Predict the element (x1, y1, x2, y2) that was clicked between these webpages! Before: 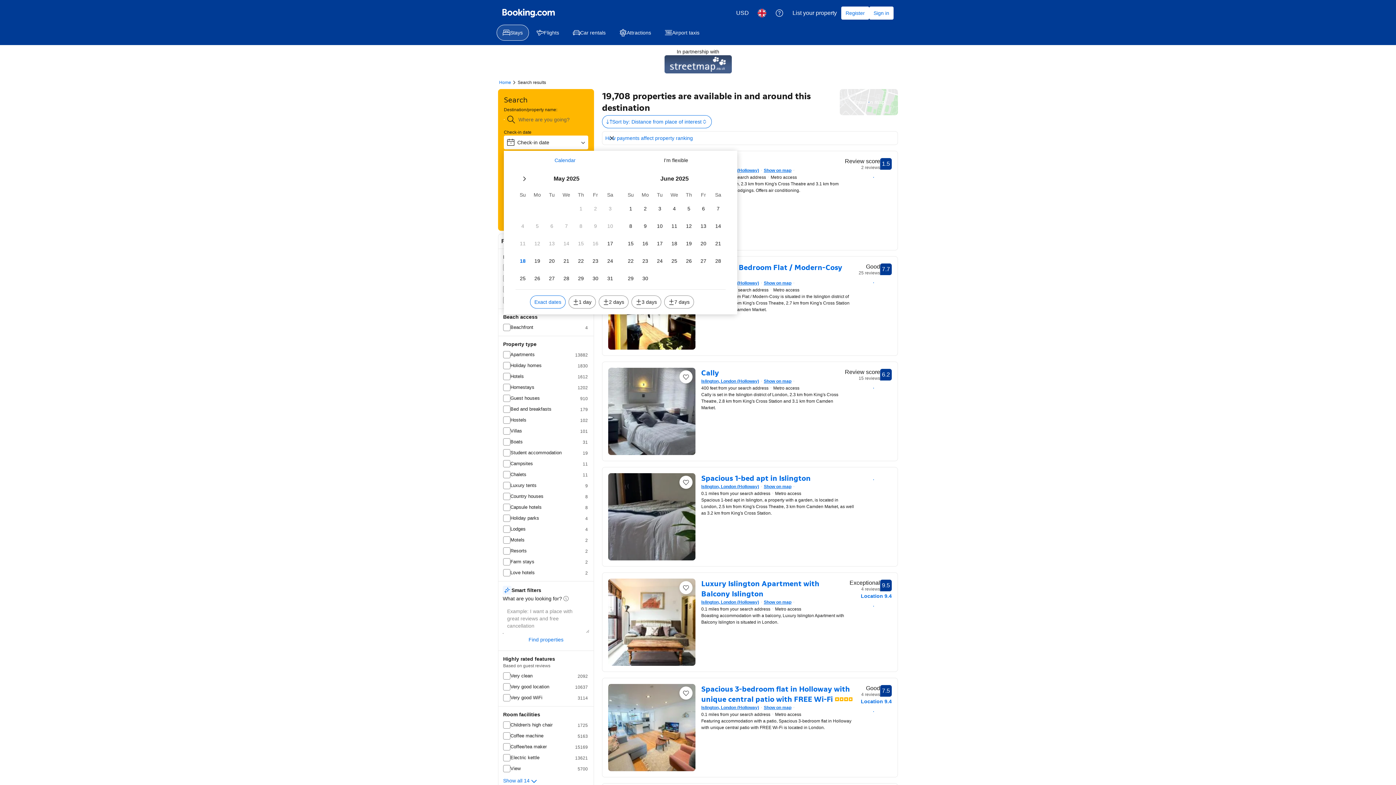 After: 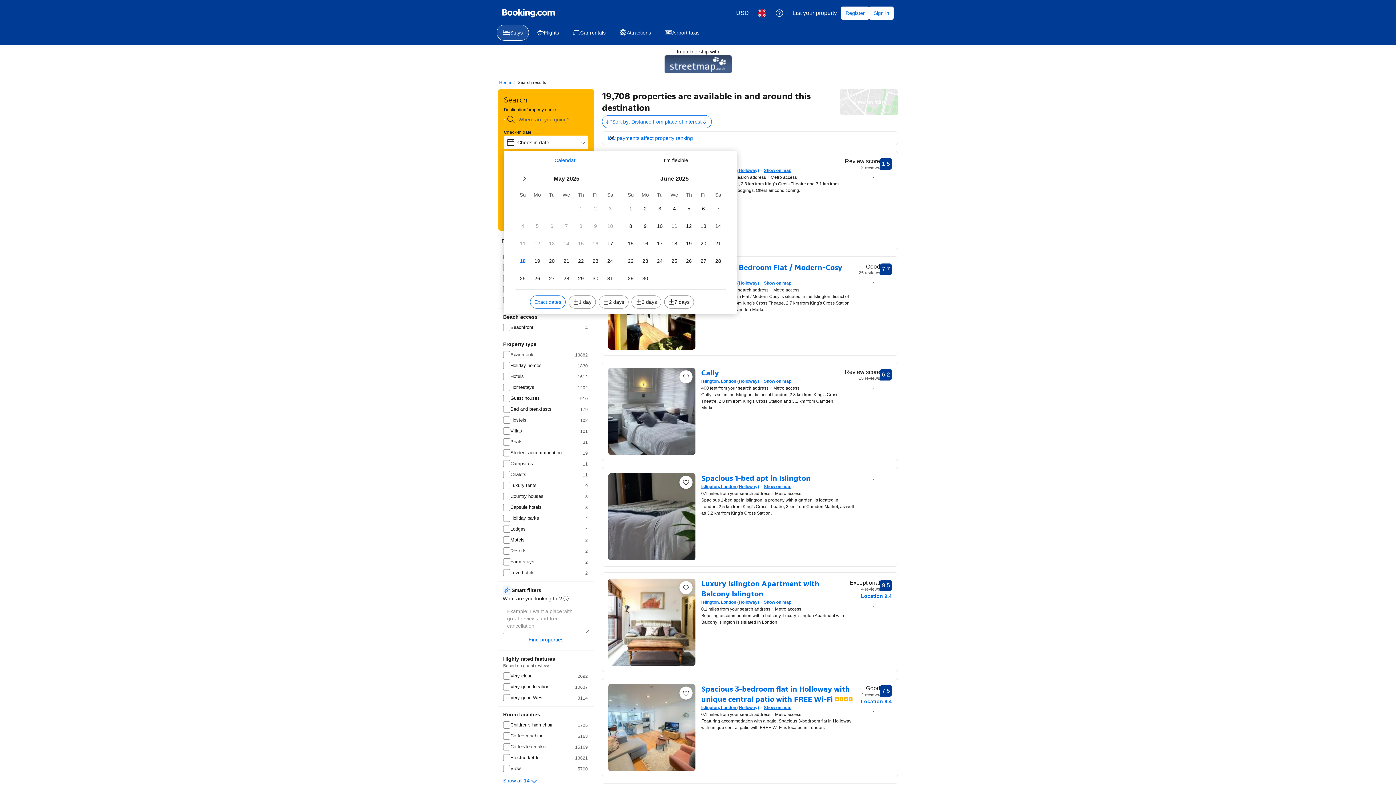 Action: label: Language: English (UK) bbox: (753, 4, 770, 21)